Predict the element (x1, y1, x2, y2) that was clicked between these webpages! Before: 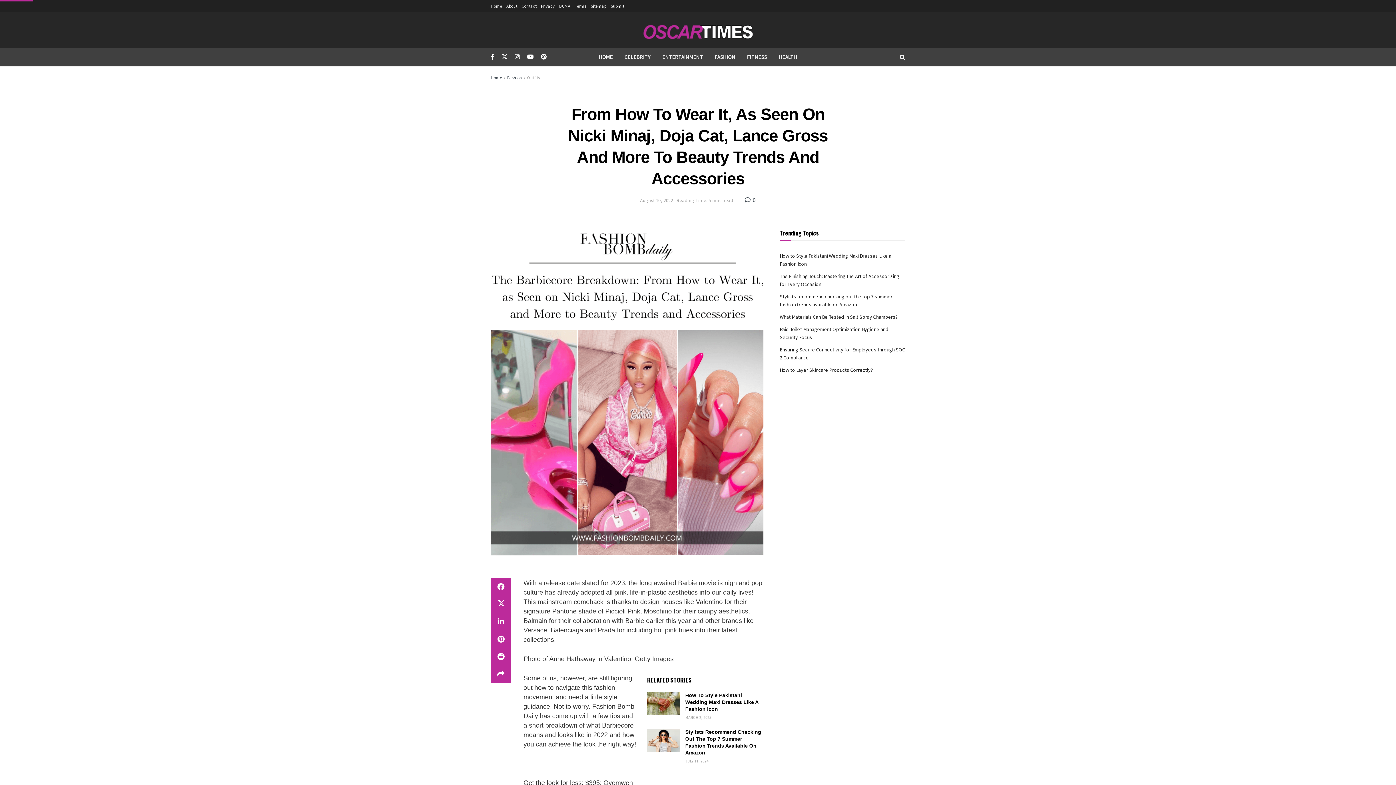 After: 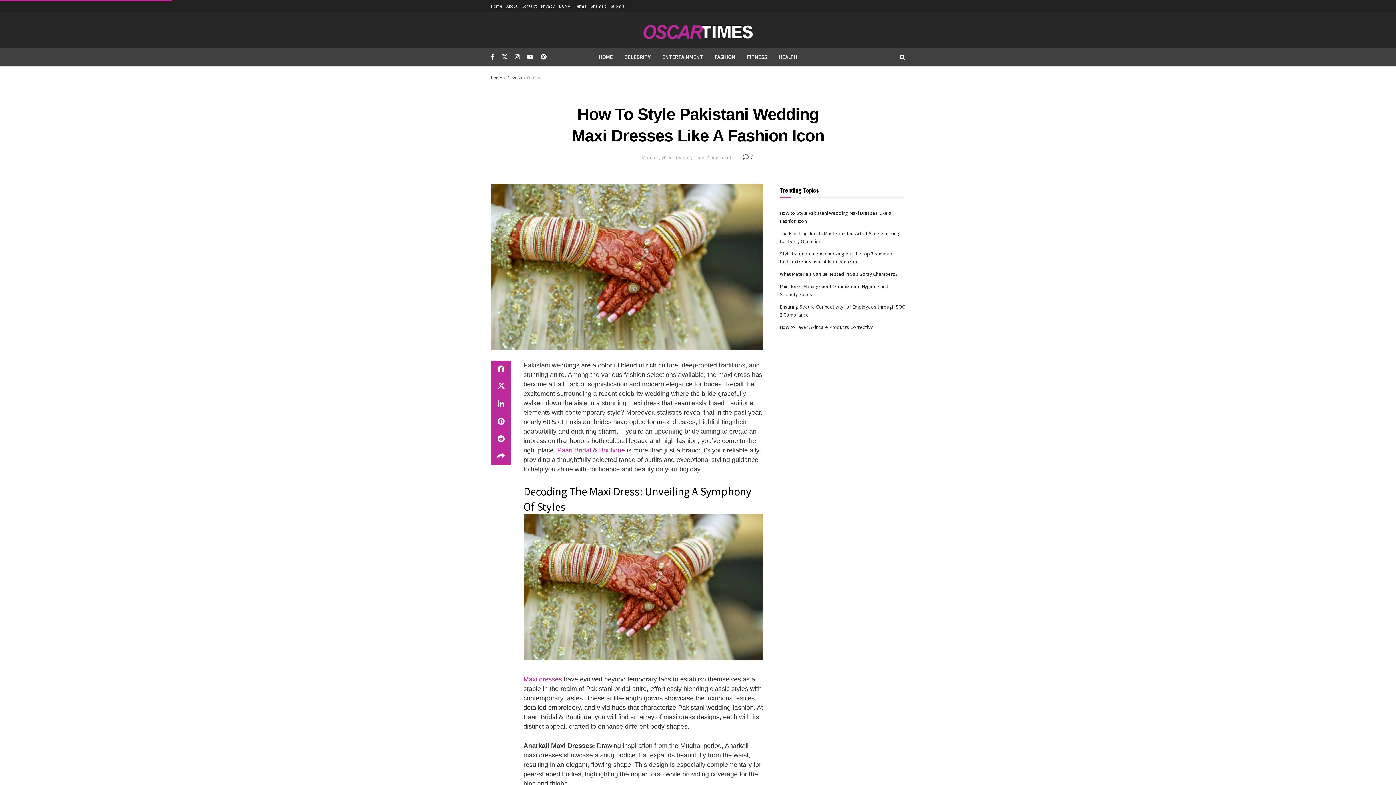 Action: label: How To Style Pakistani Wedding Maxi Dresses Like A Fashion Icon bbox: (685, 692, 758, 712)